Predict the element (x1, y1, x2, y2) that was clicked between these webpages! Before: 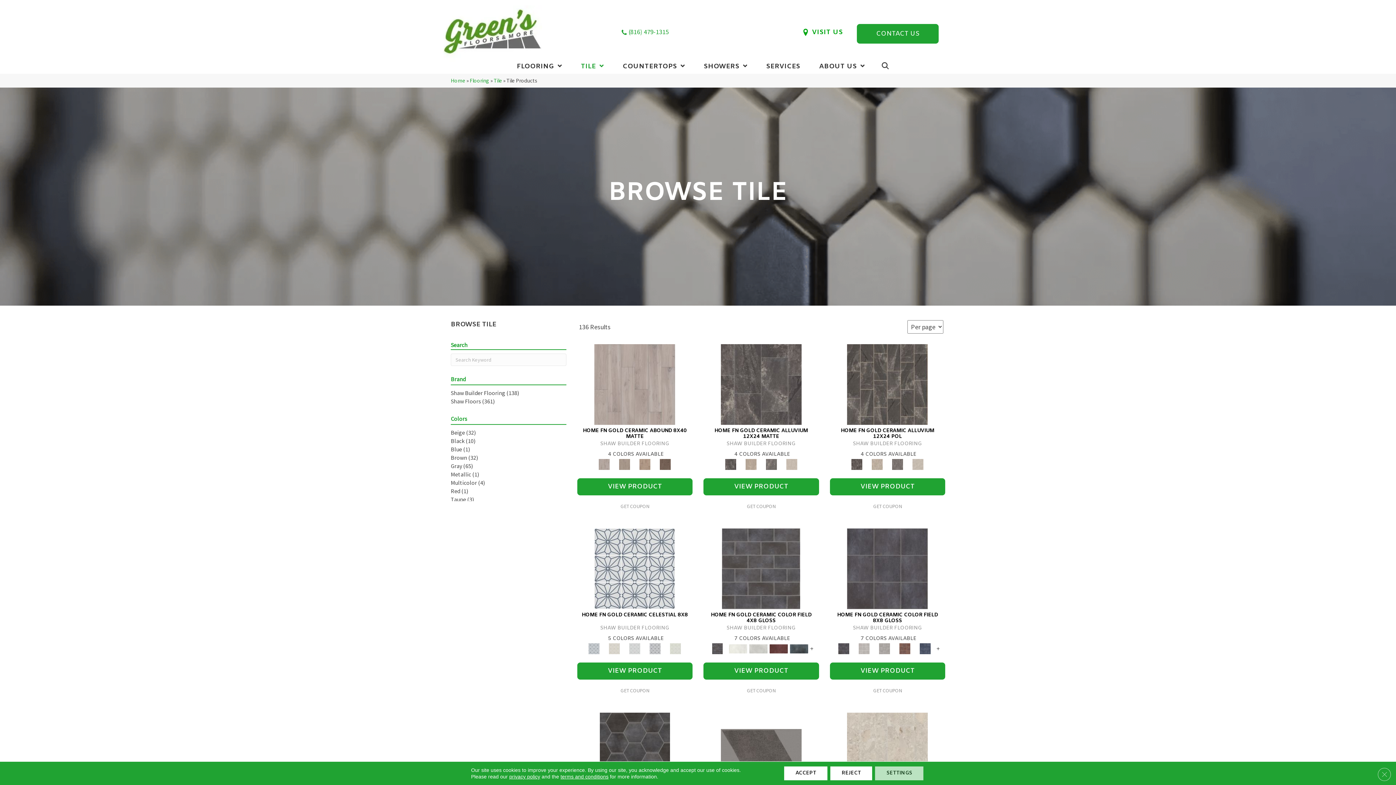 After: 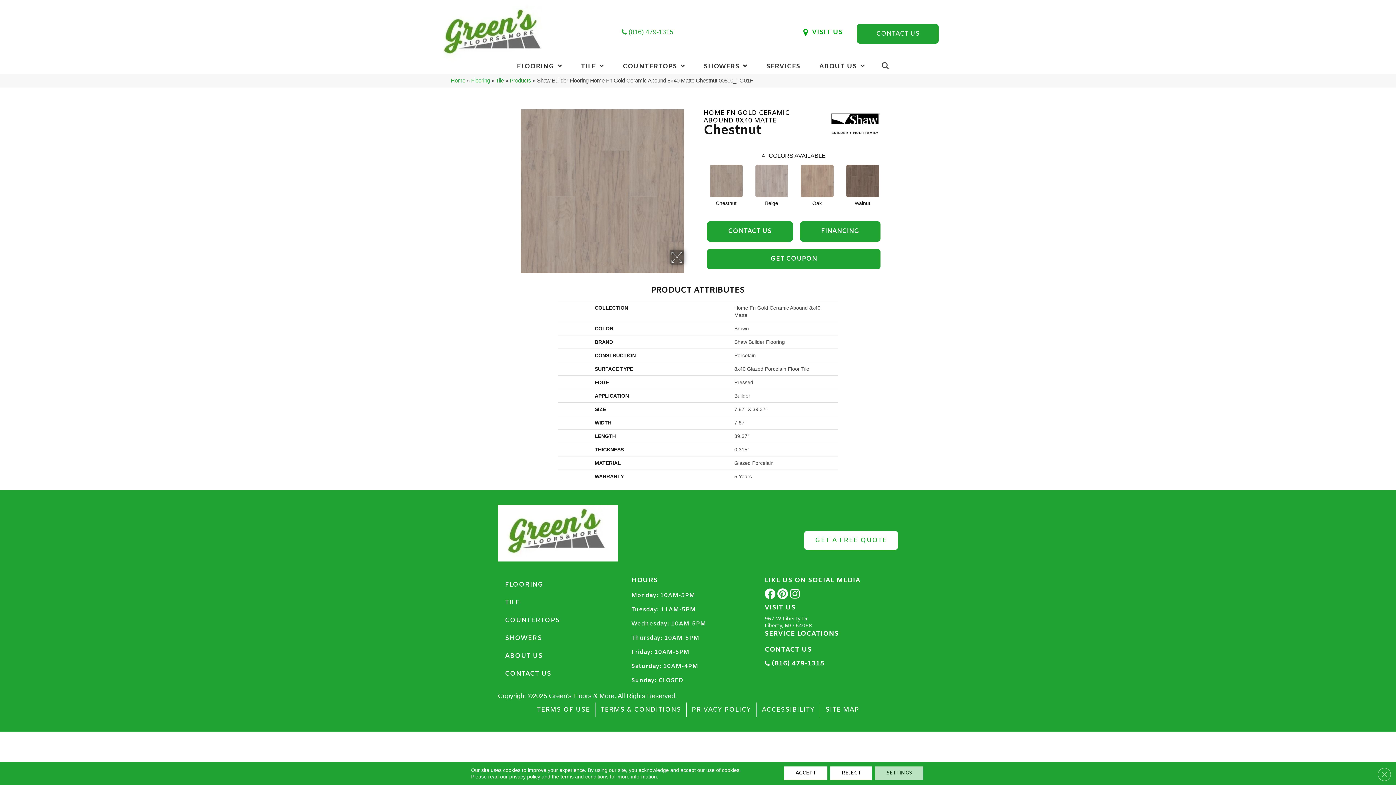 Action: bbox: (615, 459, 633, 470)